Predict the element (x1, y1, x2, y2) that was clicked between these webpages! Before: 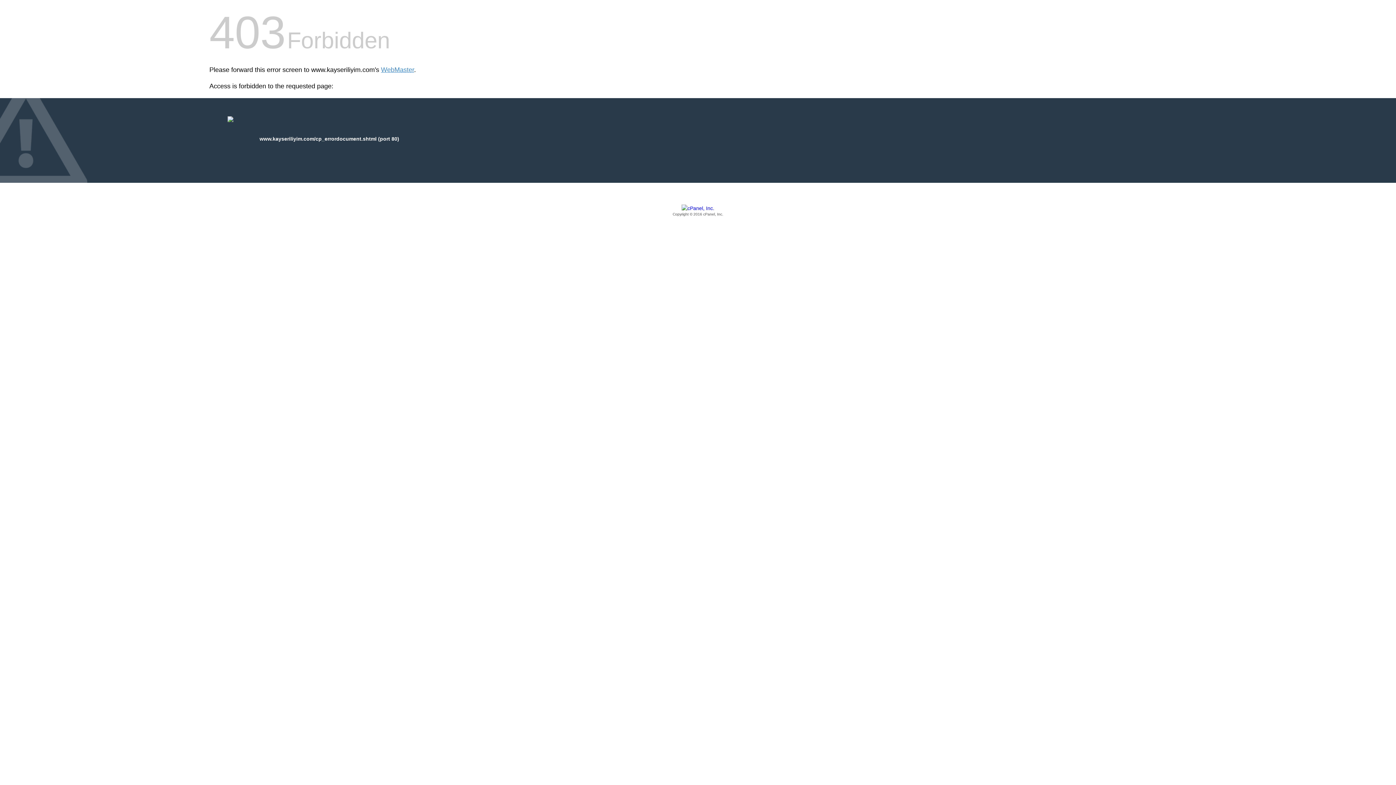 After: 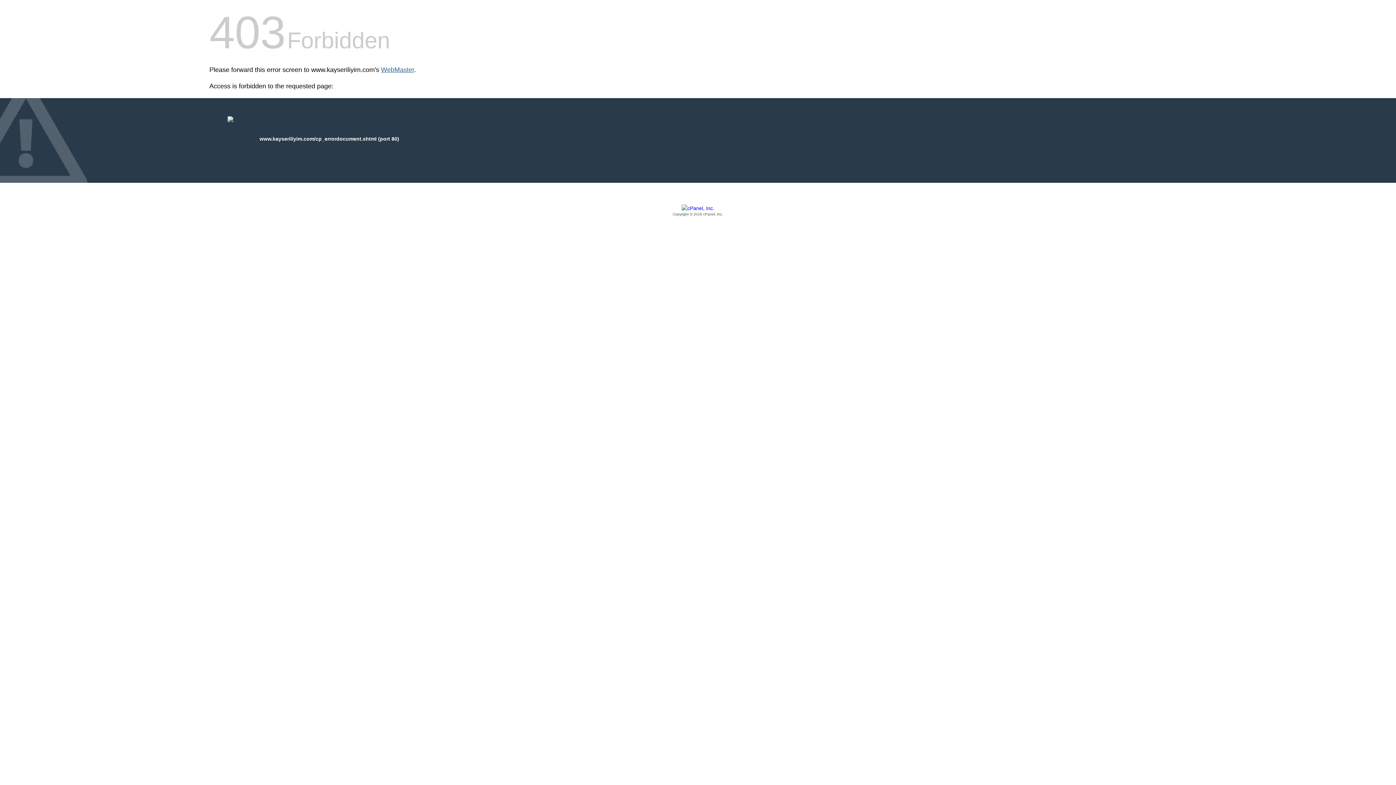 Action: bbox: (381, 66, 414, 73) label: WebMaster